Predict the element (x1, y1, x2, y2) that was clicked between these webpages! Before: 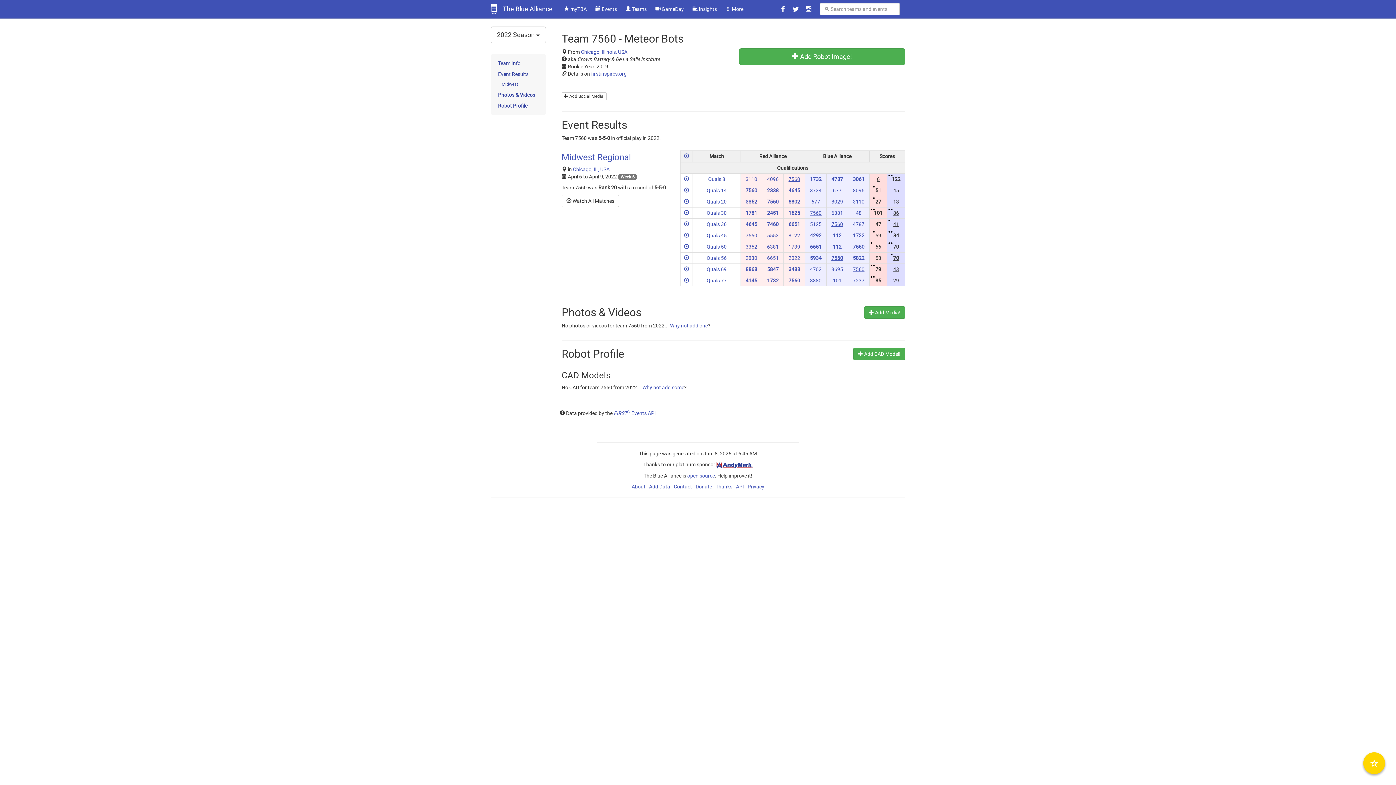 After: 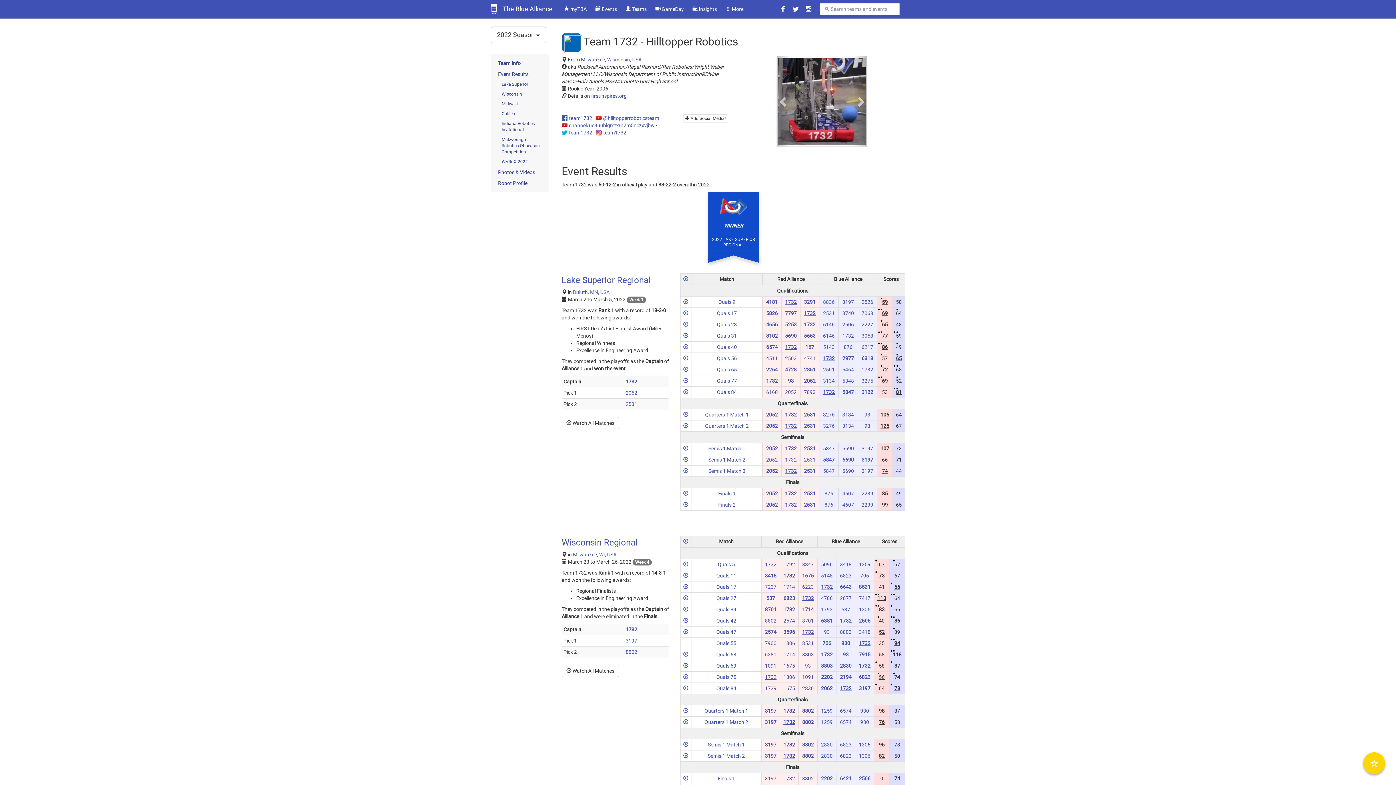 Action: label: 1732 bbox: (810, 176, 821, 182)